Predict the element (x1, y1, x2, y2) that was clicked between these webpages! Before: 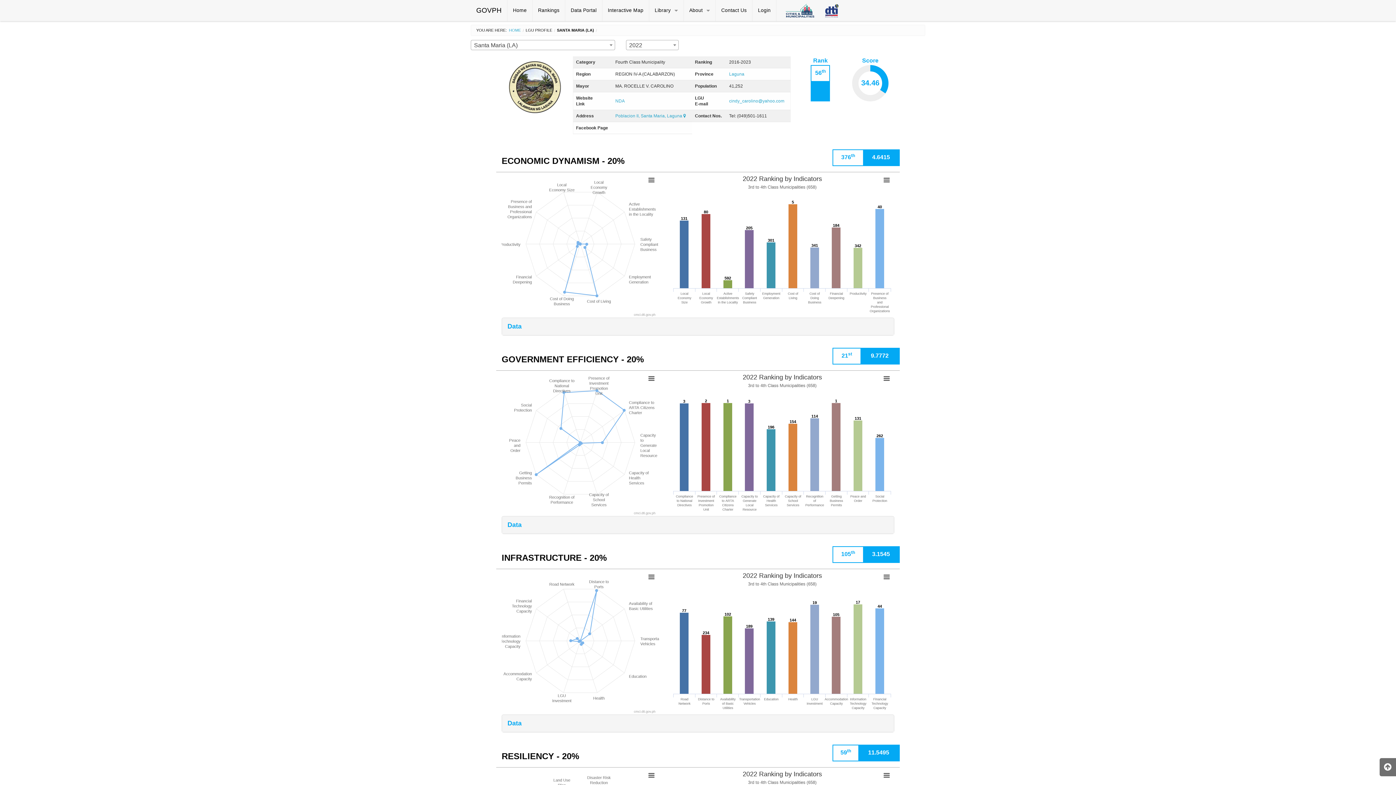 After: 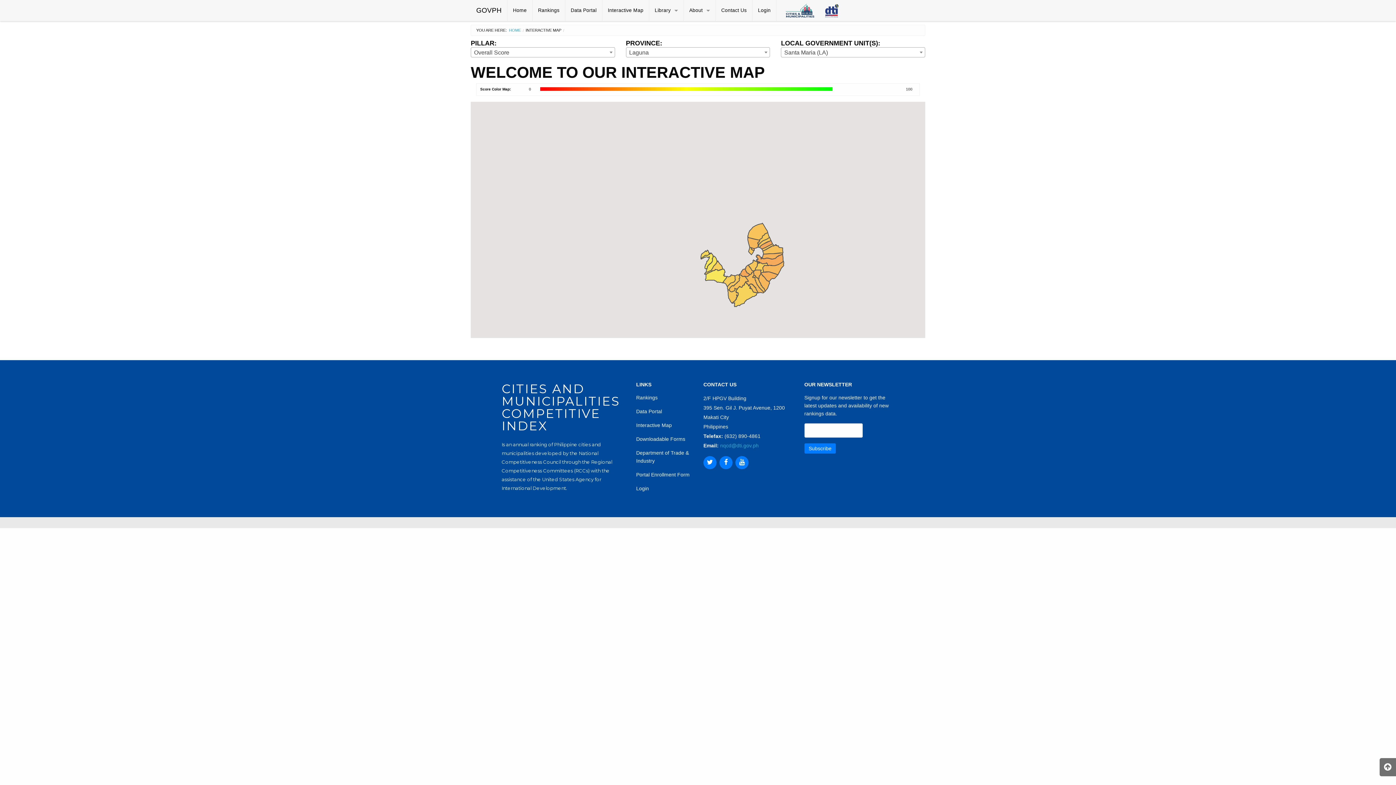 Action: label: Poblacion II, Santa Maria, Laguna  bbox: (615, 113, 686, 118)